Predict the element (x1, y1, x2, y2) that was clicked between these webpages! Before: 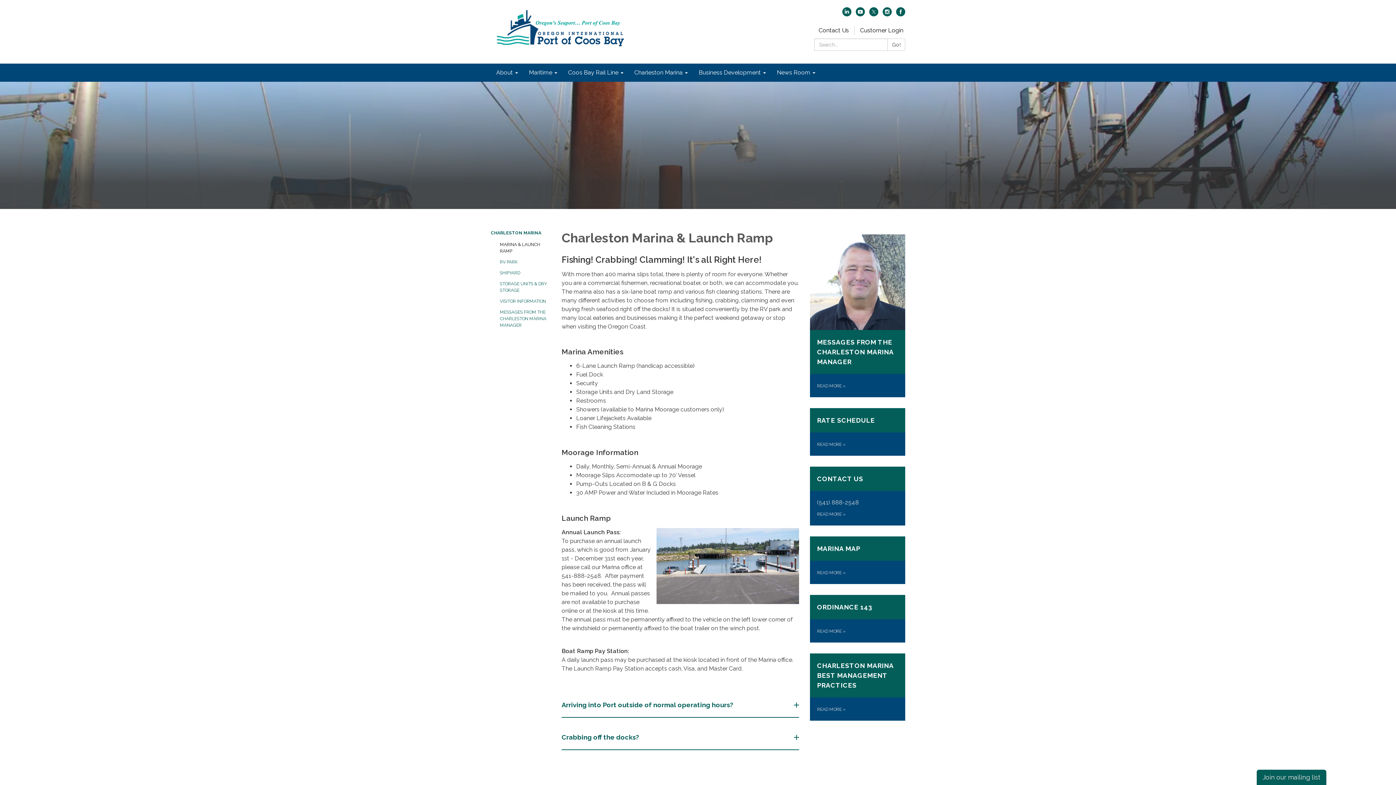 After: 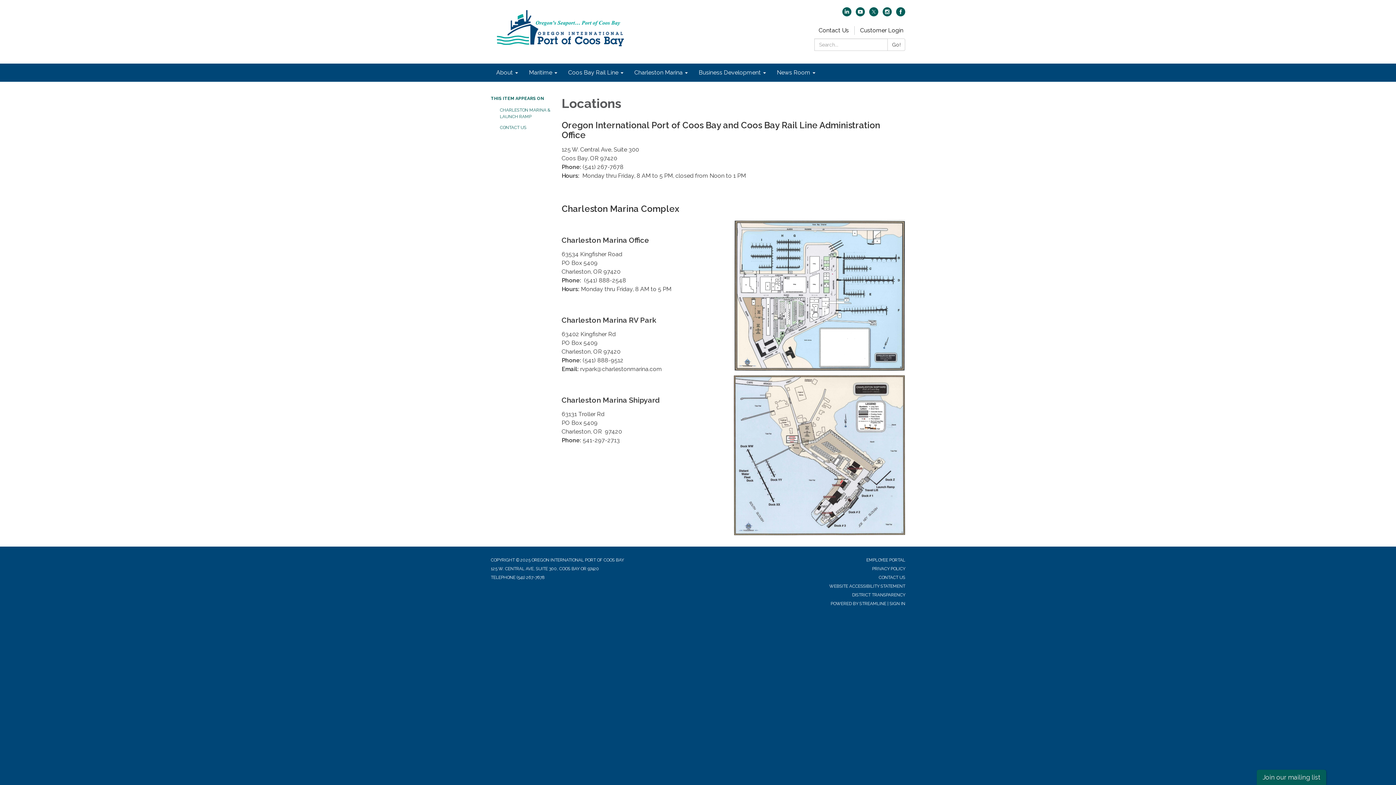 Action: bbox: (810, 466, 905, 525) label: CONTACT US

(541) 888-2548

READ MORE »